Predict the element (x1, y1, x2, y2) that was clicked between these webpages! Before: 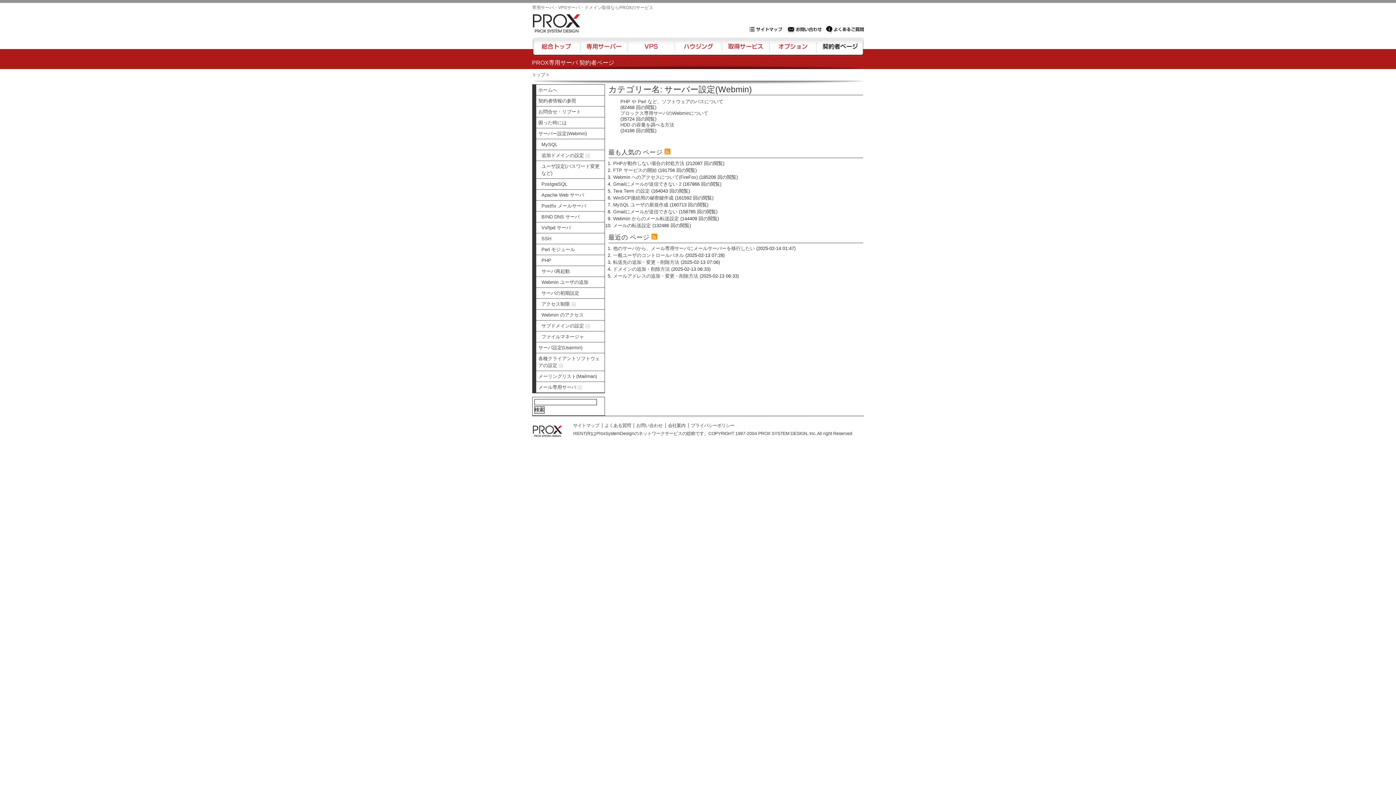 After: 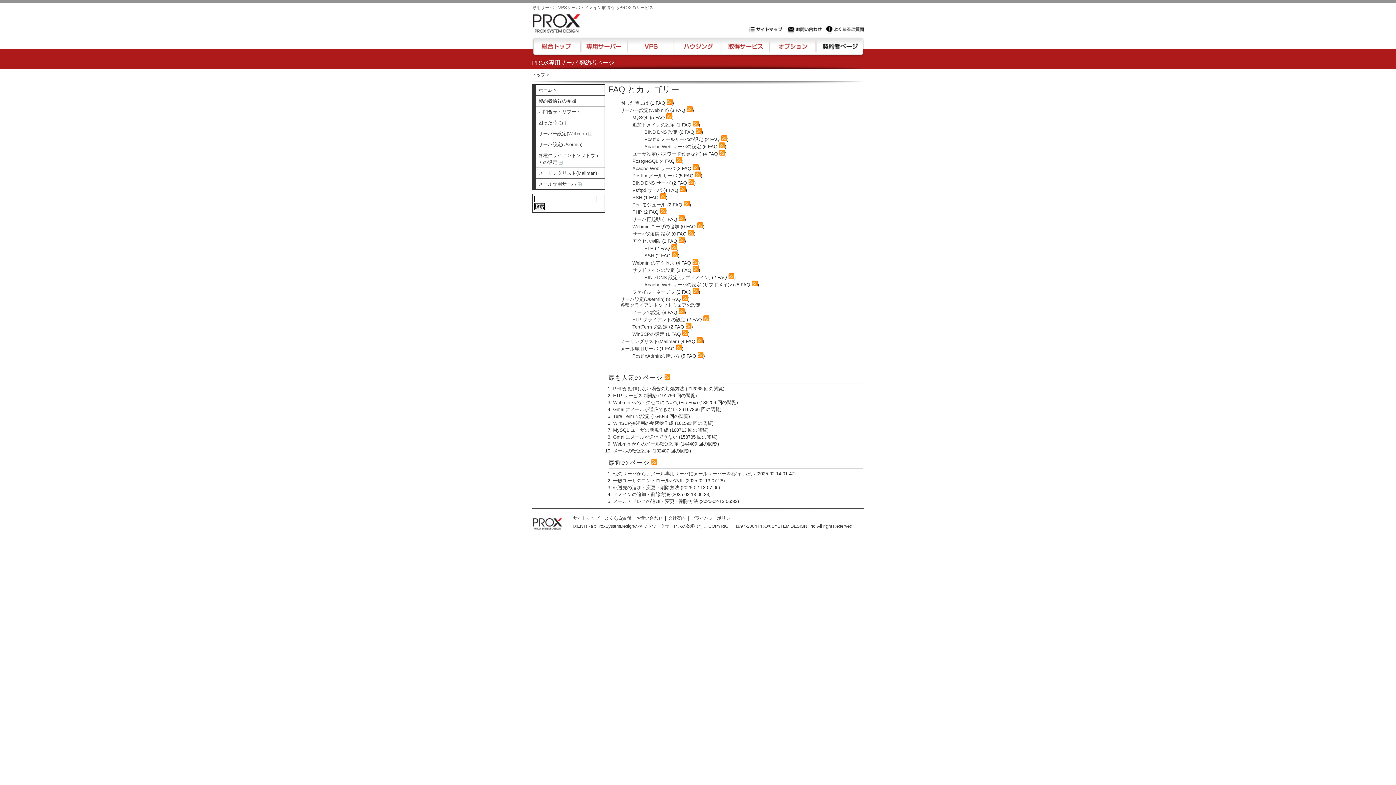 Action: bbox: (536, 128, 604, 139) label: サーバー設定(Webmin)